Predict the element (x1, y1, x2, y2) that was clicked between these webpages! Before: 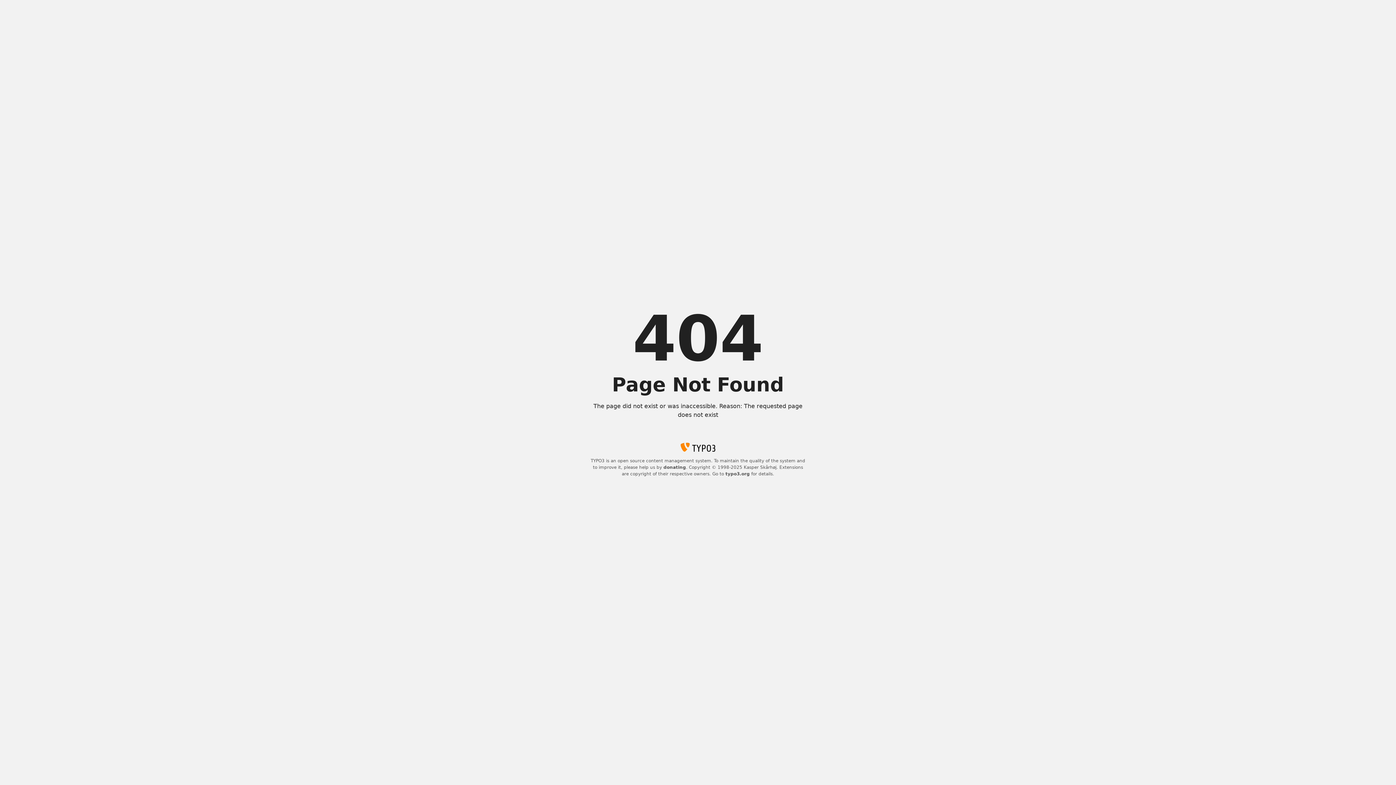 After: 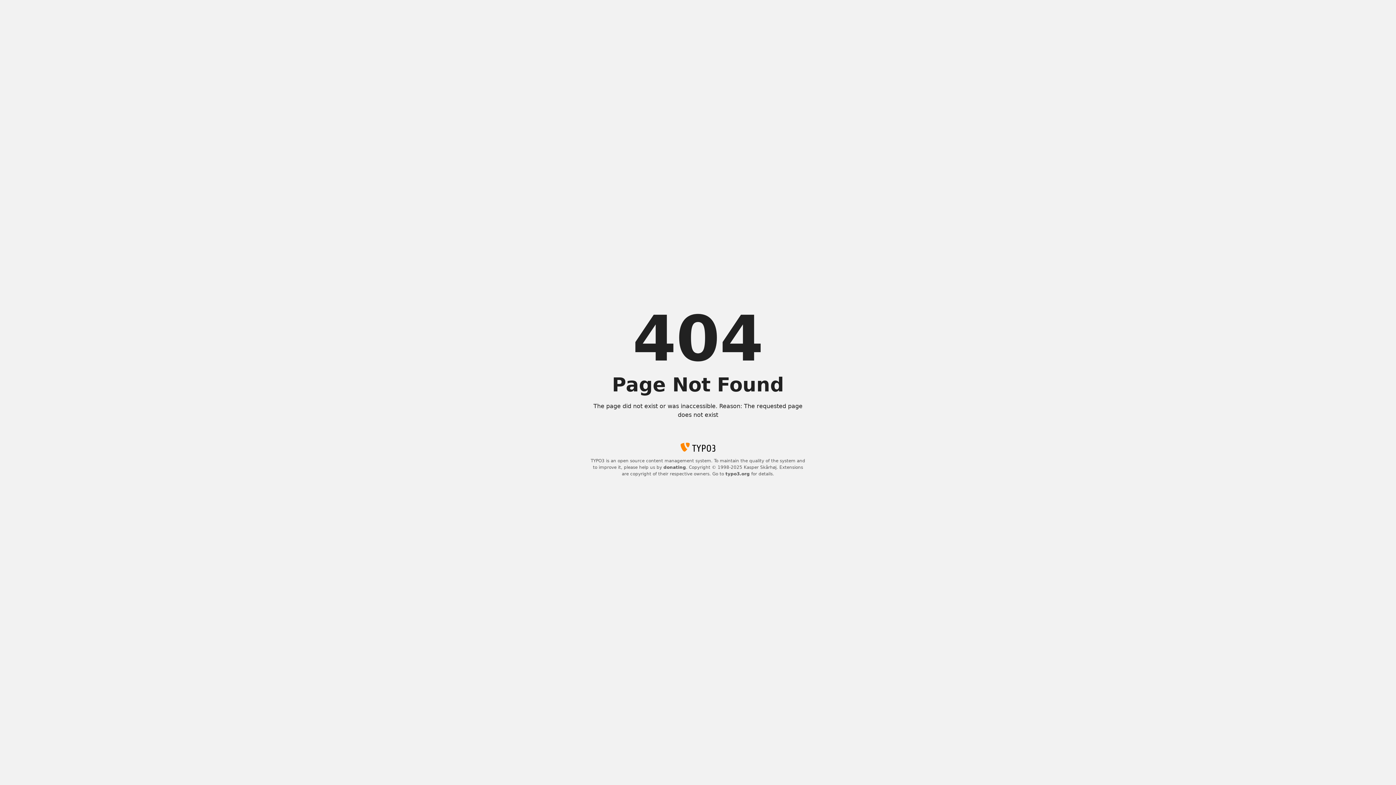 Action: label: typo3.org bbox: (725, 471, 750, 476)